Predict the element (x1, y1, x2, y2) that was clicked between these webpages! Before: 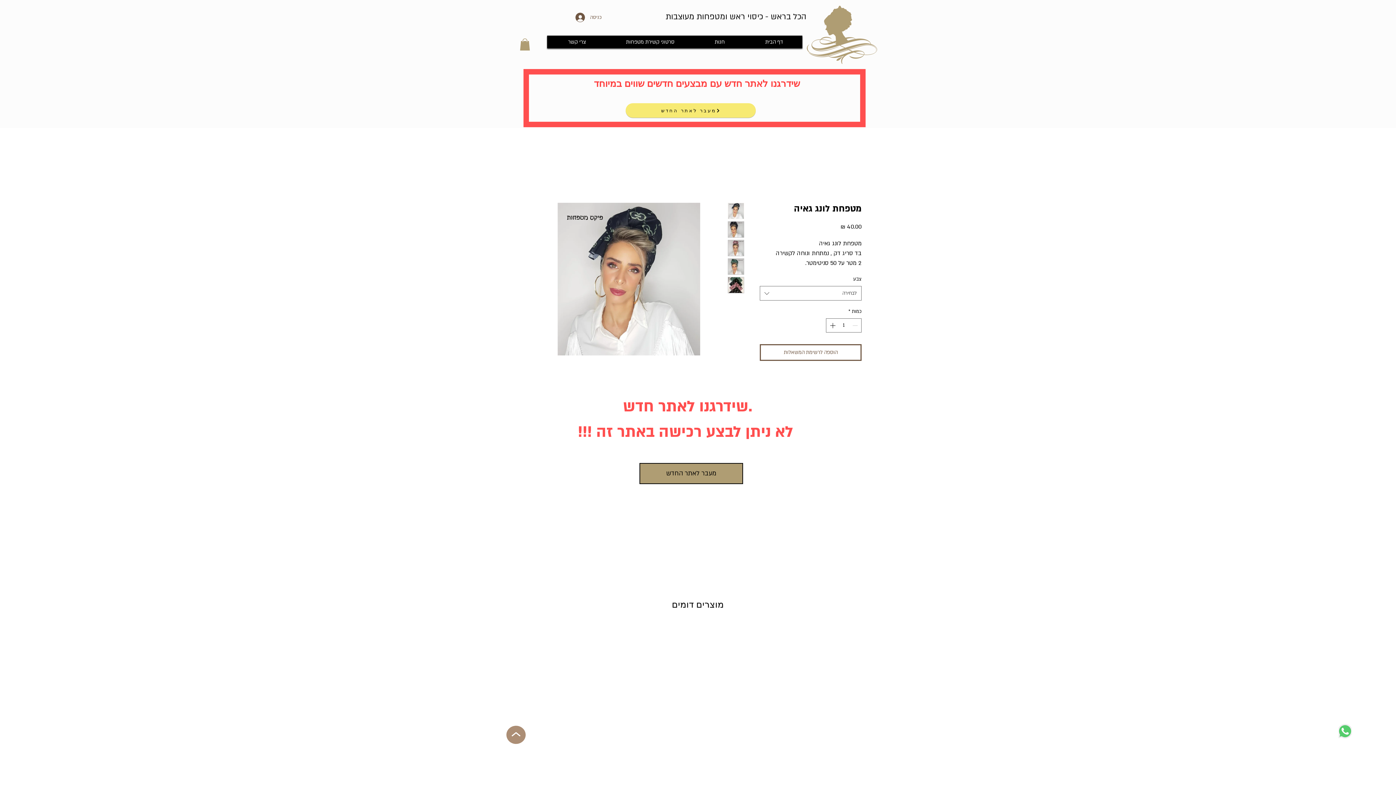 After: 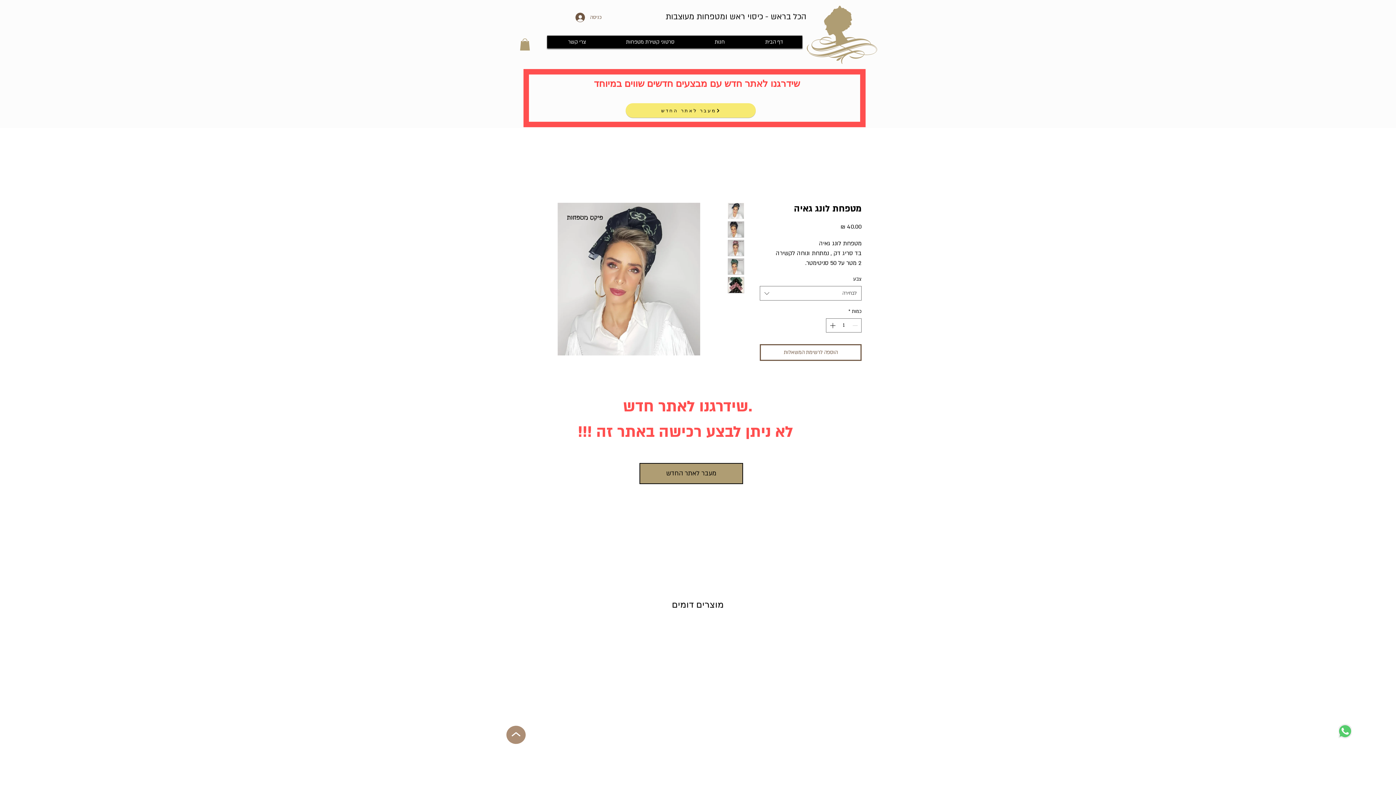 Action: bbox: (728, 221, 744, 237)